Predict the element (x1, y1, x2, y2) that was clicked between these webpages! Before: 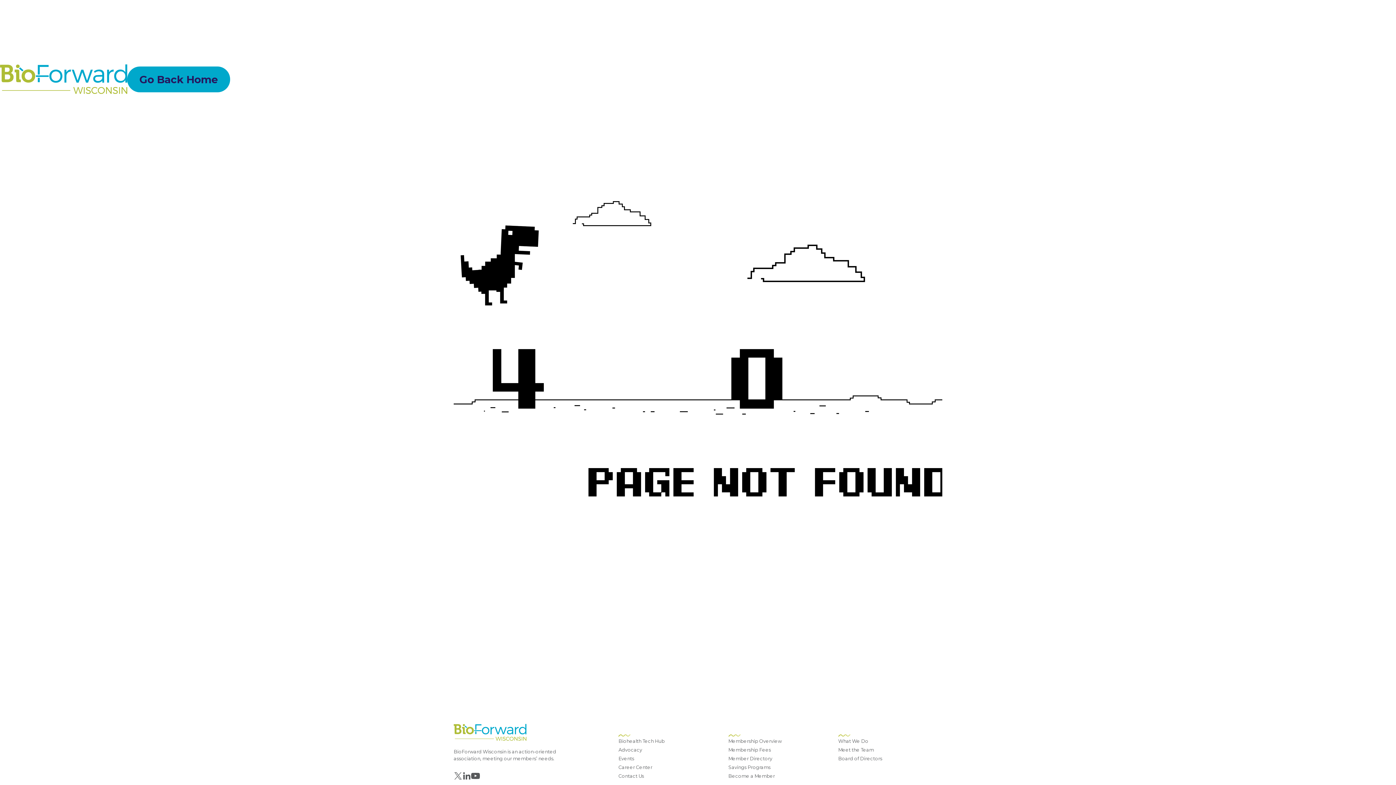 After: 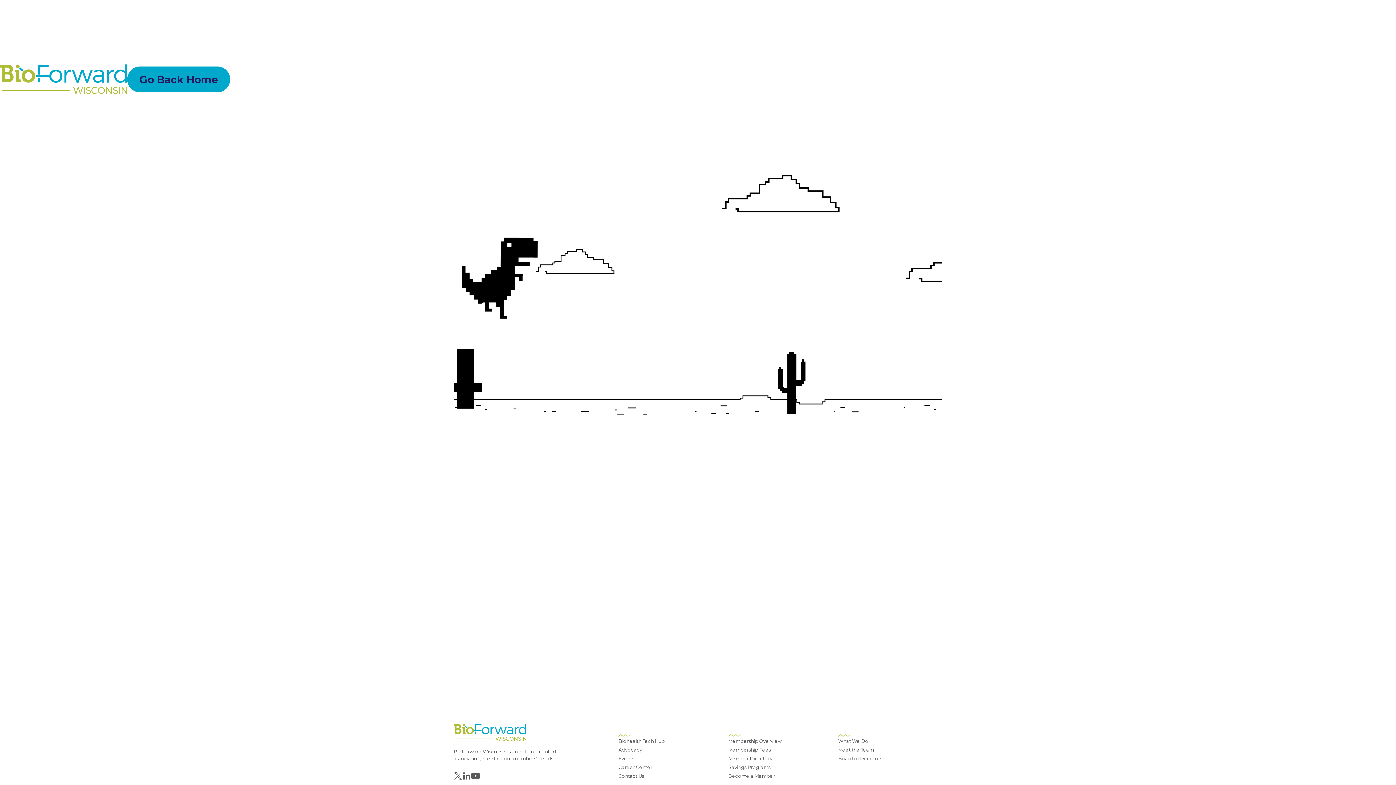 Action: label: Linked In bbox: (462, 772, 471, 780)